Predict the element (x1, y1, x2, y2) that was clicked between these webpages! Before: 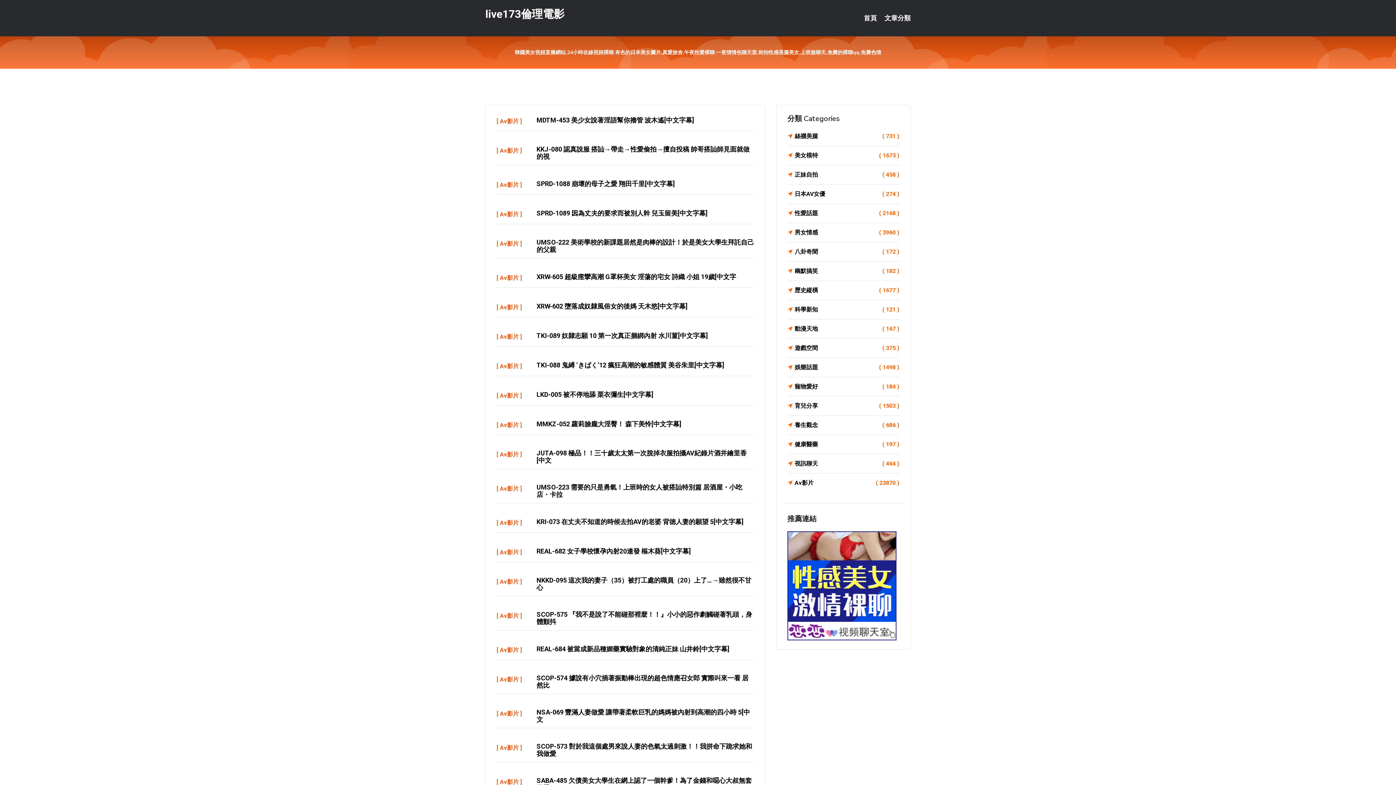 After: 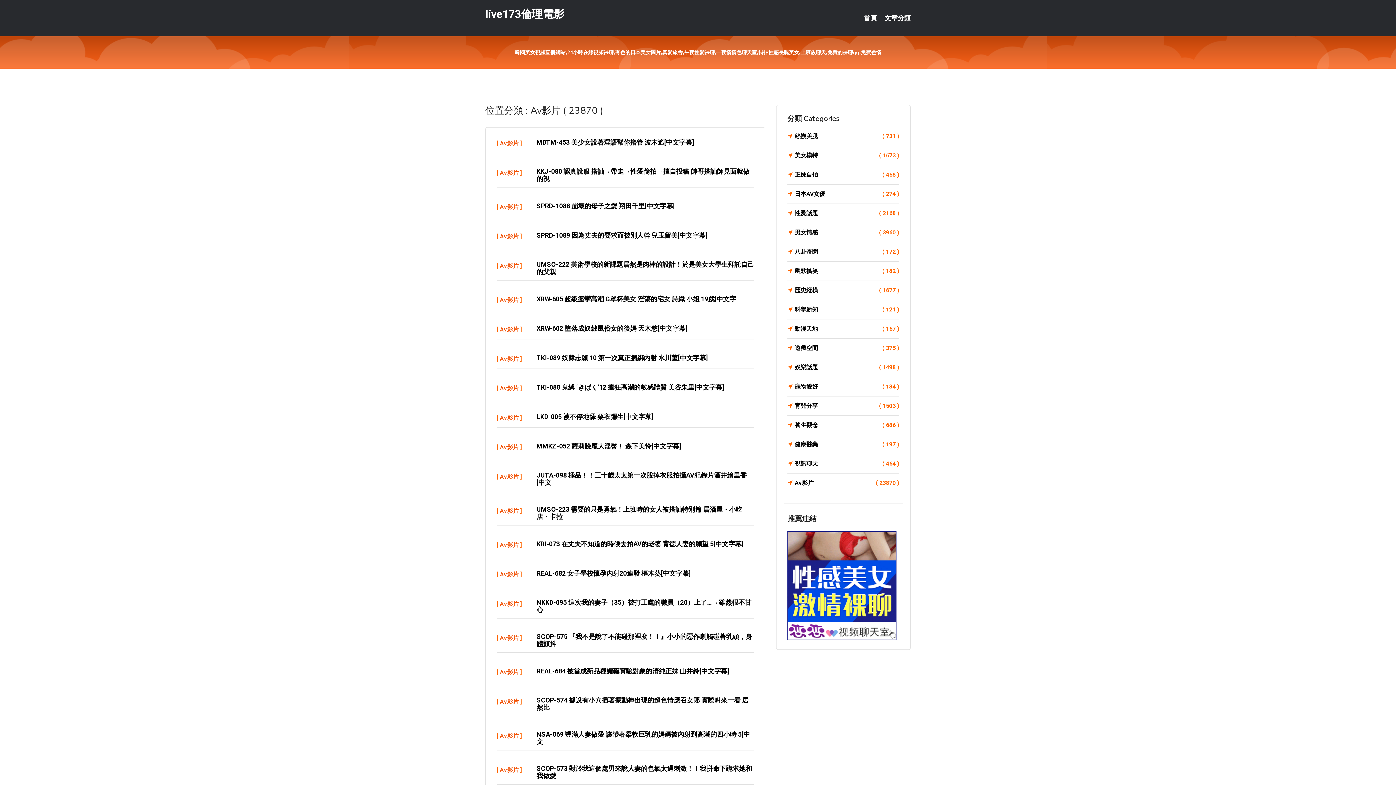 Action: label: Av影片 bbox: (500, 362, 518, 369)